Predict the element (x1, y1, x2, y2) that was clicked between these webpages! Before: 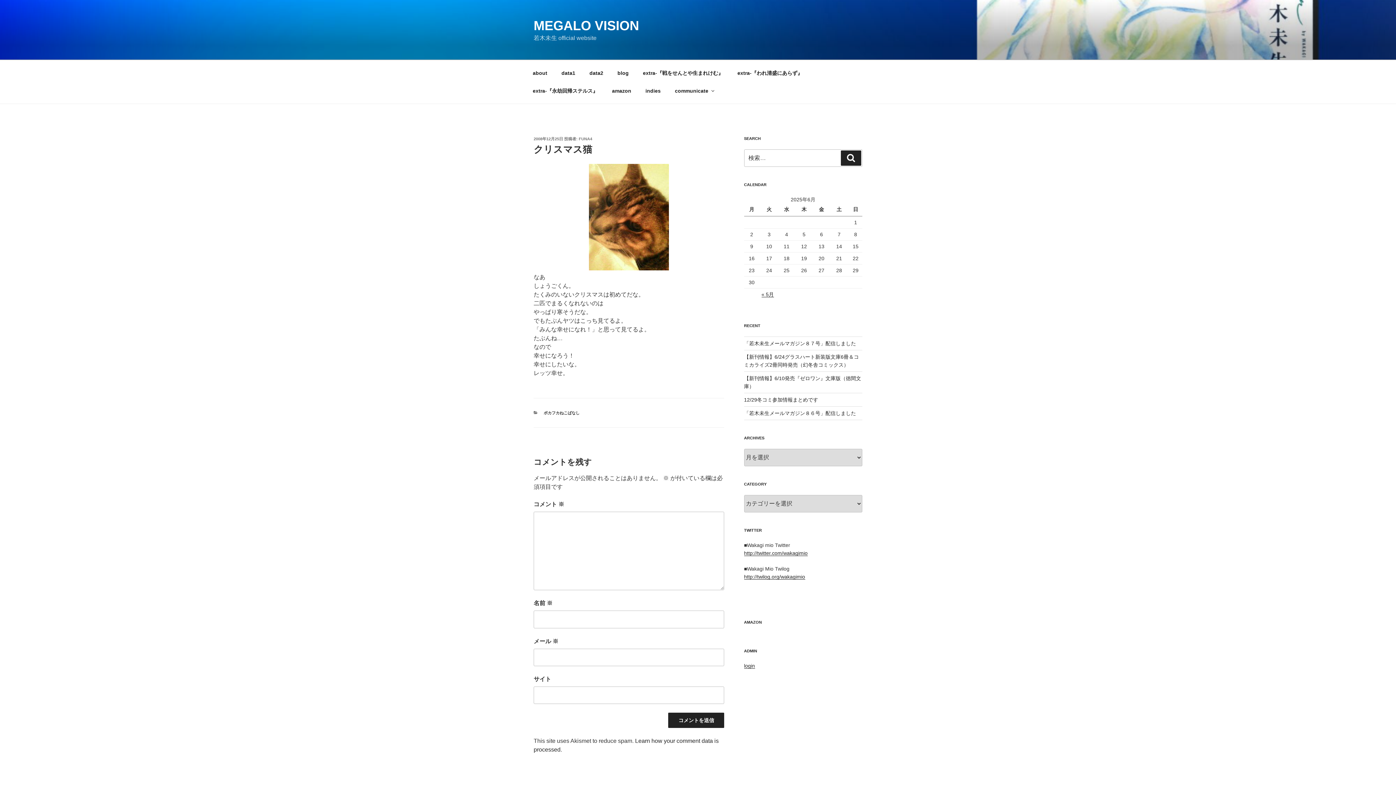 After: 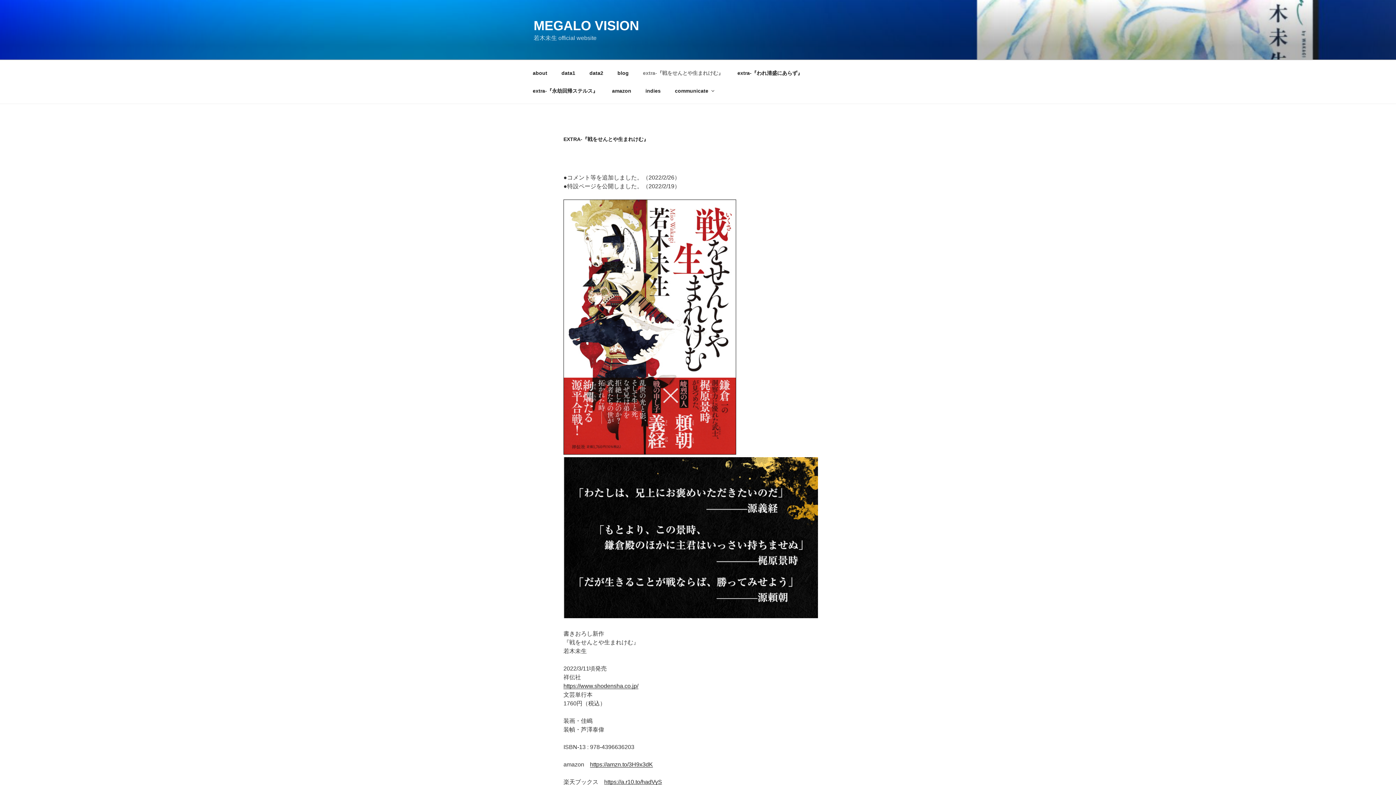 Action: label: extra-『戦をせんとや生まれけむ』 bbox: (636, 64, 729, 82)